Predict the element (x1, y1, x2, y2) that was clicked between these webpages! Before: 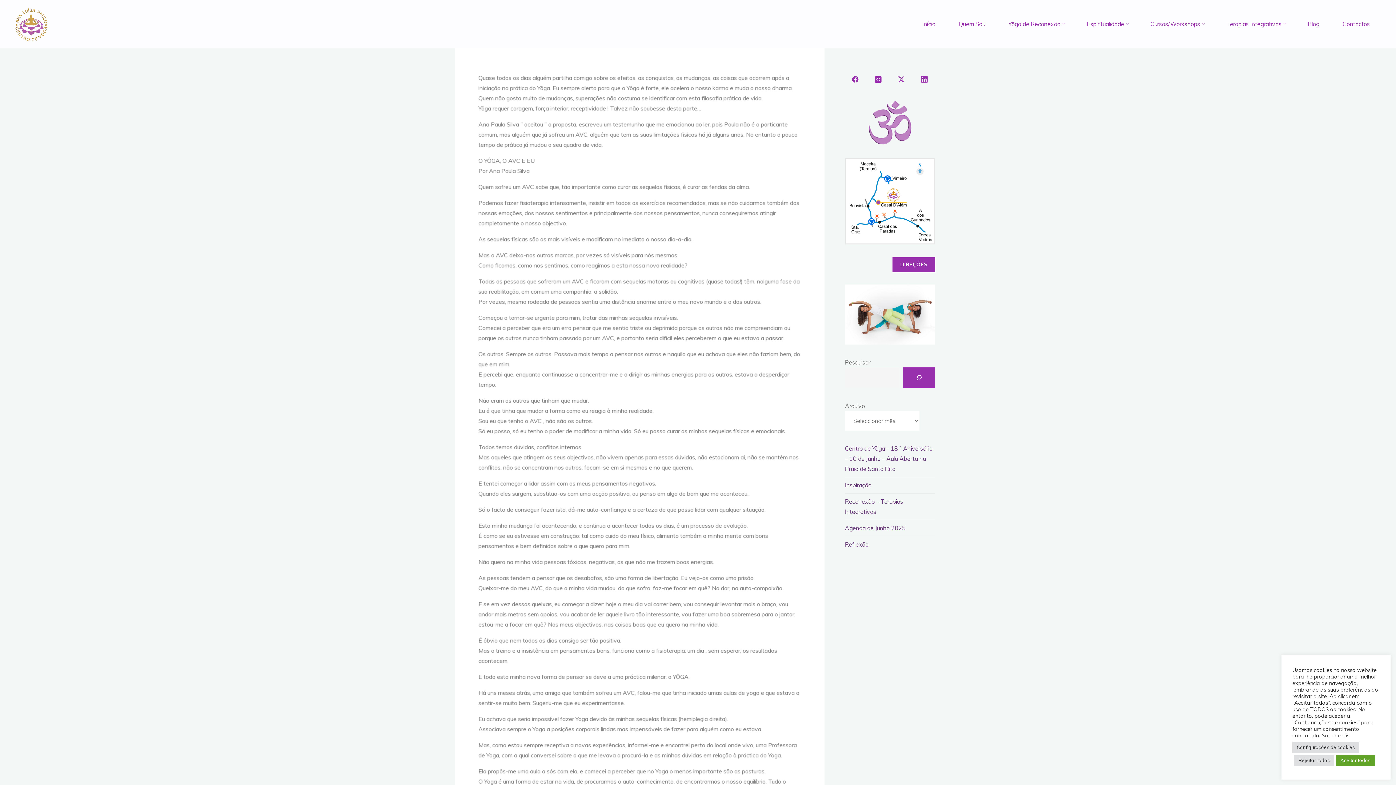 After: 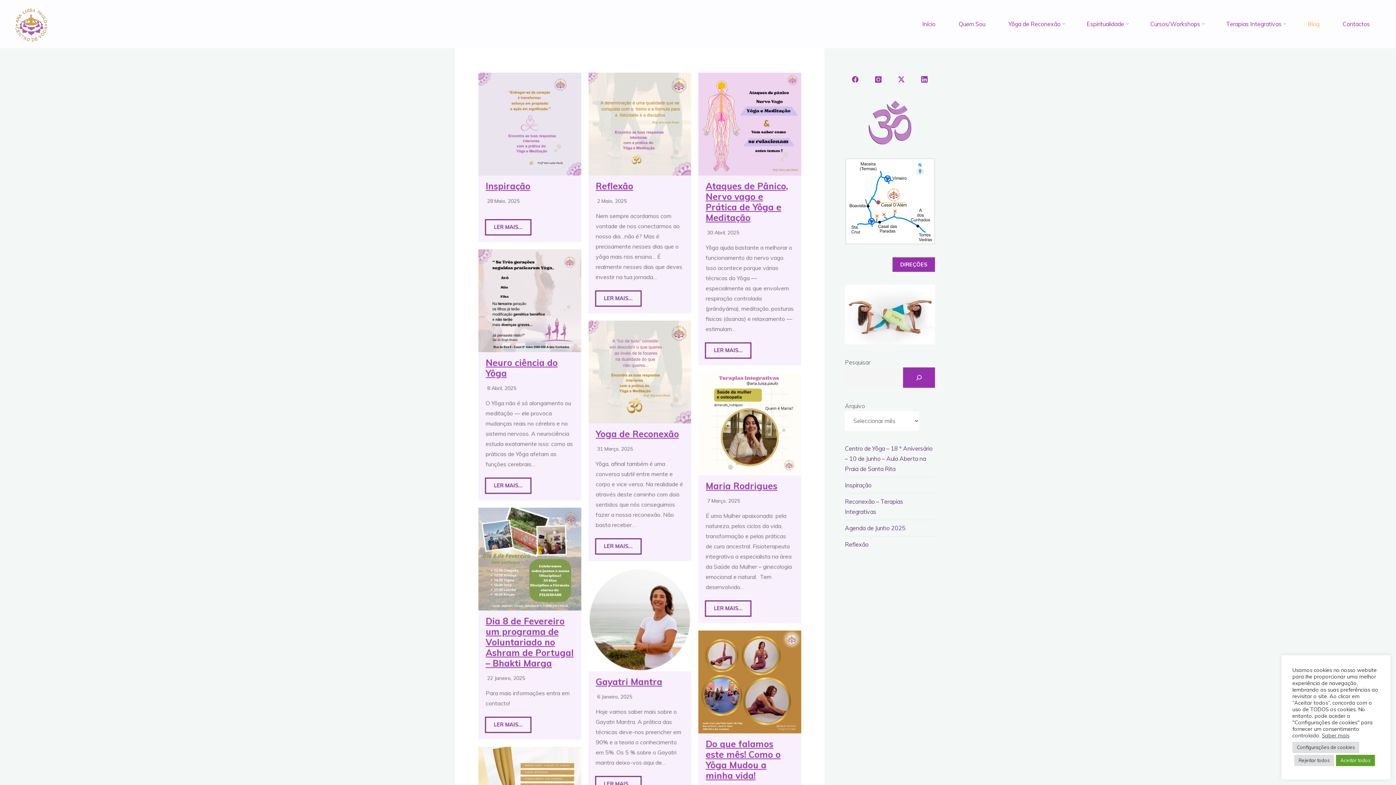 Action: label: Blog bbox: (1296, 0, 1331, 48)